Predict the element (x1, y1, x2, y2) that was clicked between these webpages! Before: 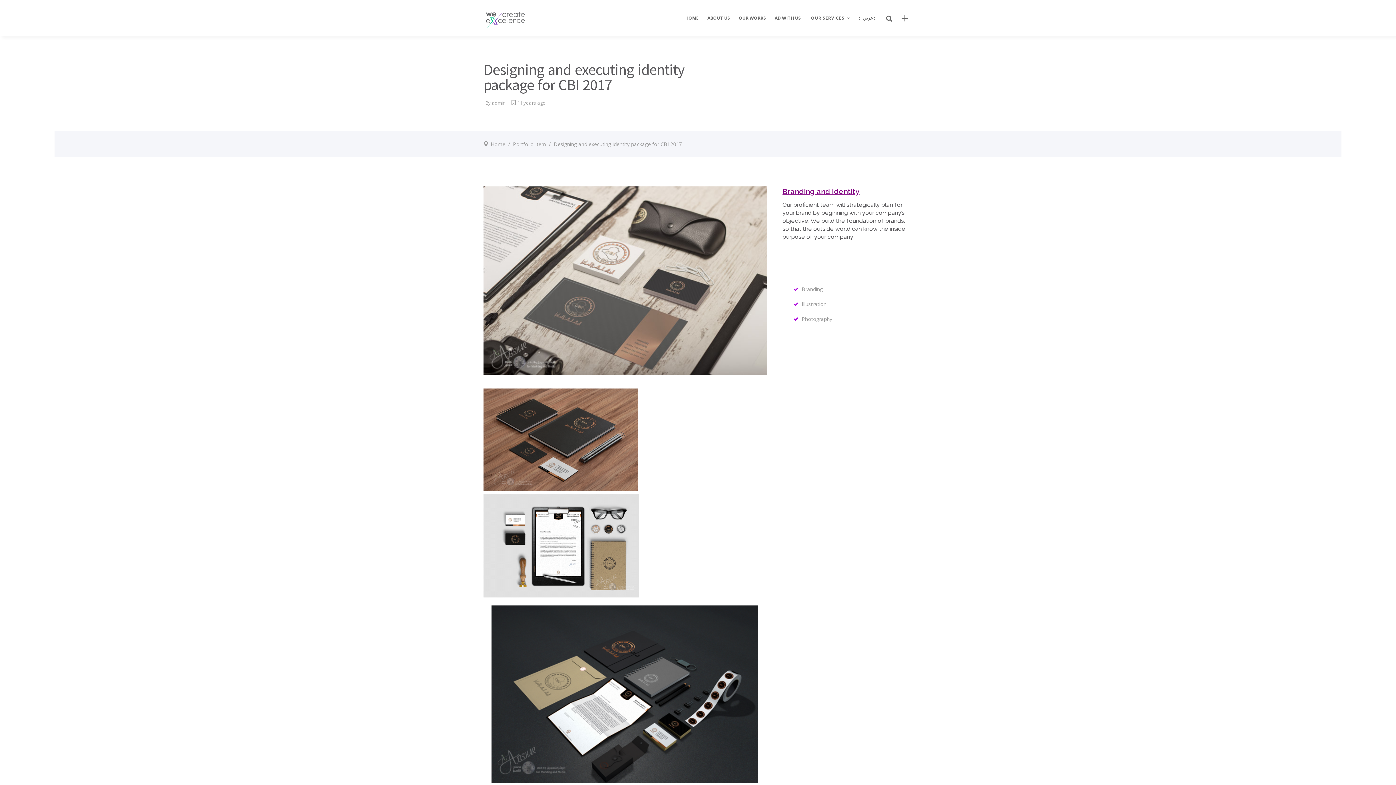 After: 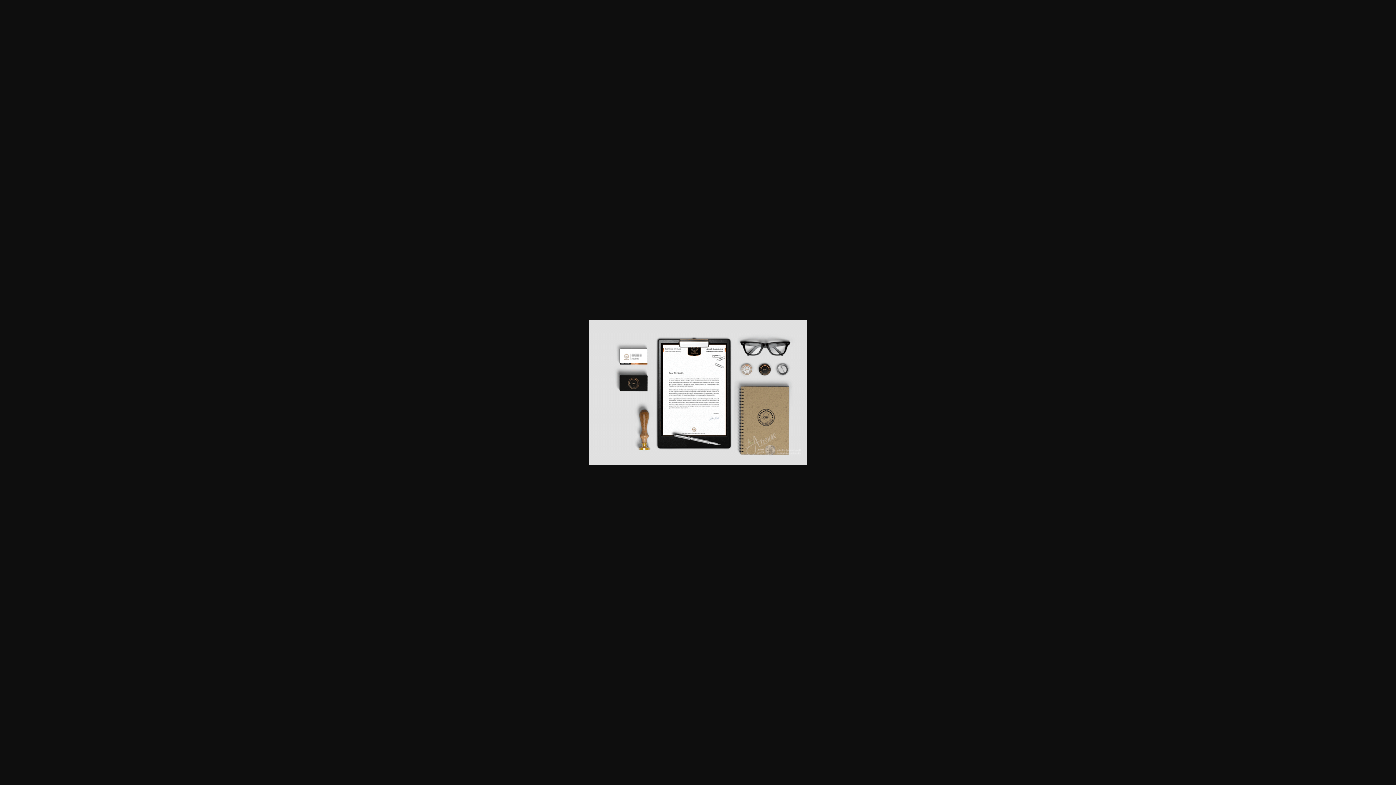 Action: bbox: (483, 590, 638, 599)